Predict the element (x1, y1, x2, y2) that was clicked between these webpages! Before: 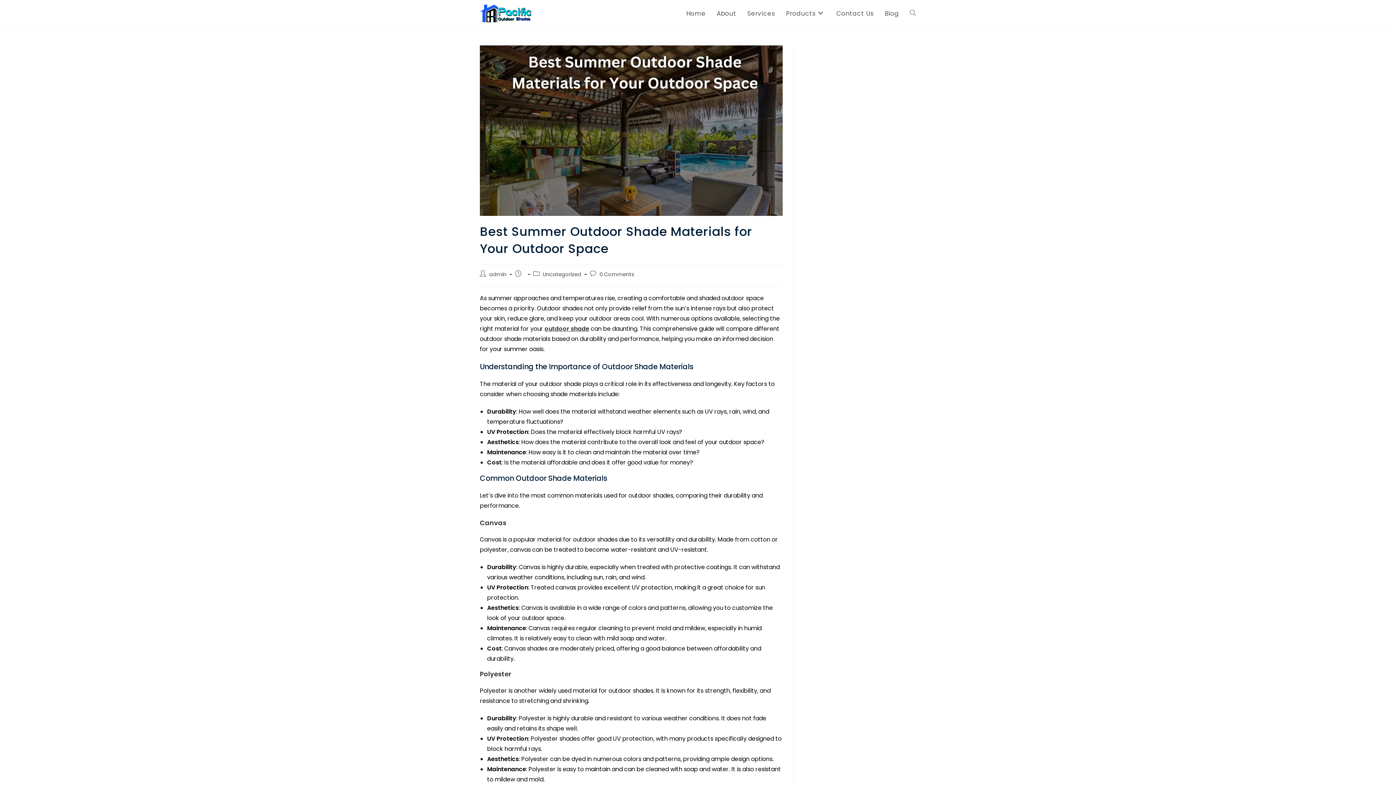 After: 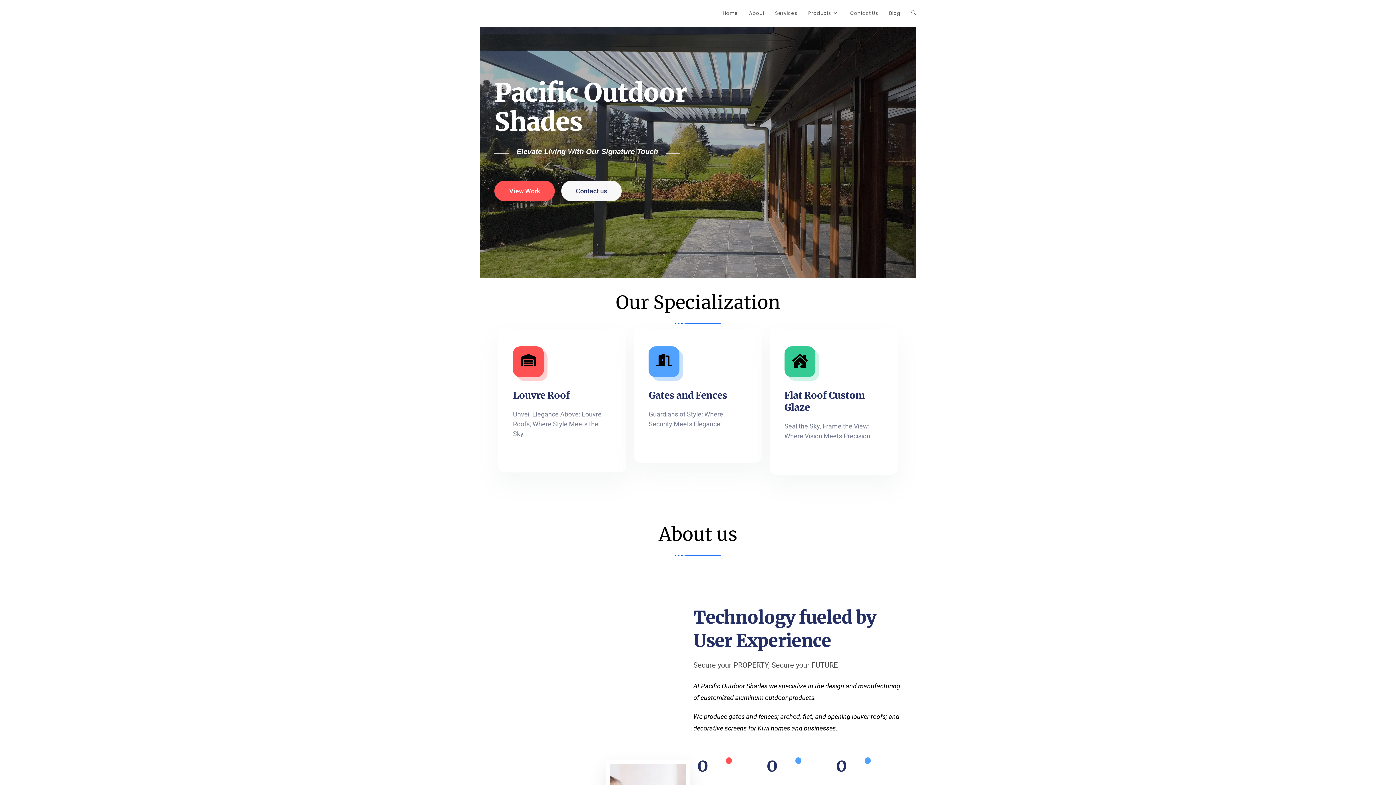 Action: bbox: (681, 0, 711, 26) label: Home